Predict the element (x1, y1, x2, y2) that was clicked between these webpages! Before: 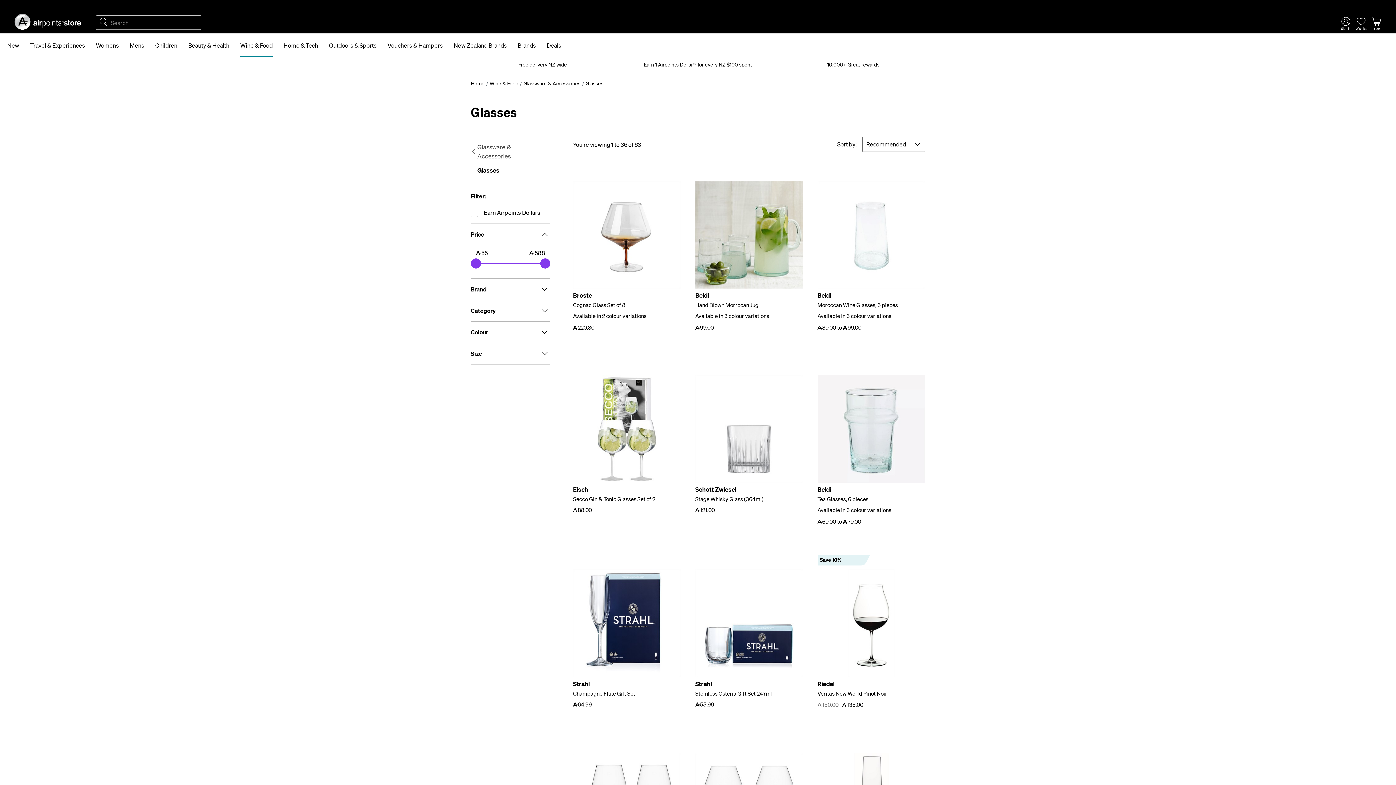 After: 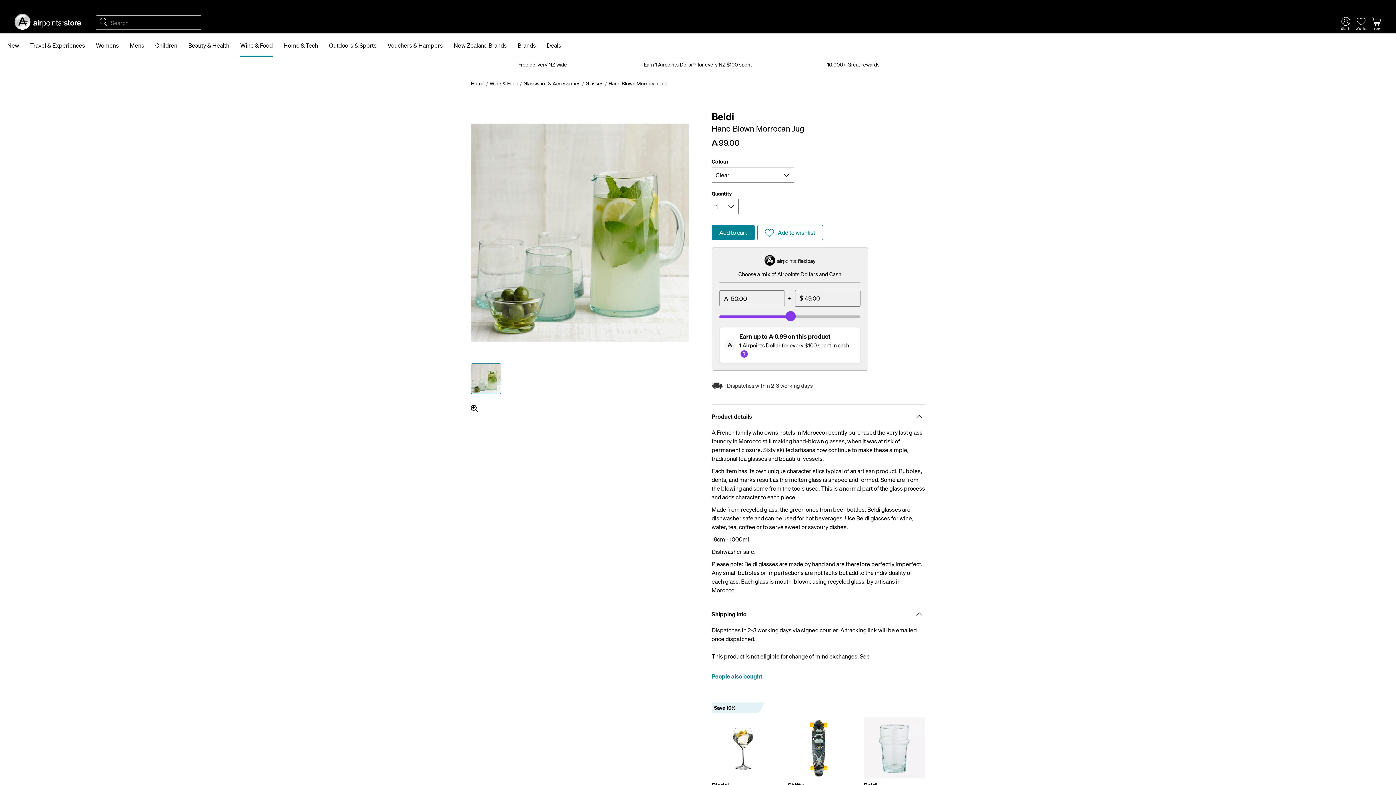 Action: label: Beldi bbox: (695, 291, 709, 299)